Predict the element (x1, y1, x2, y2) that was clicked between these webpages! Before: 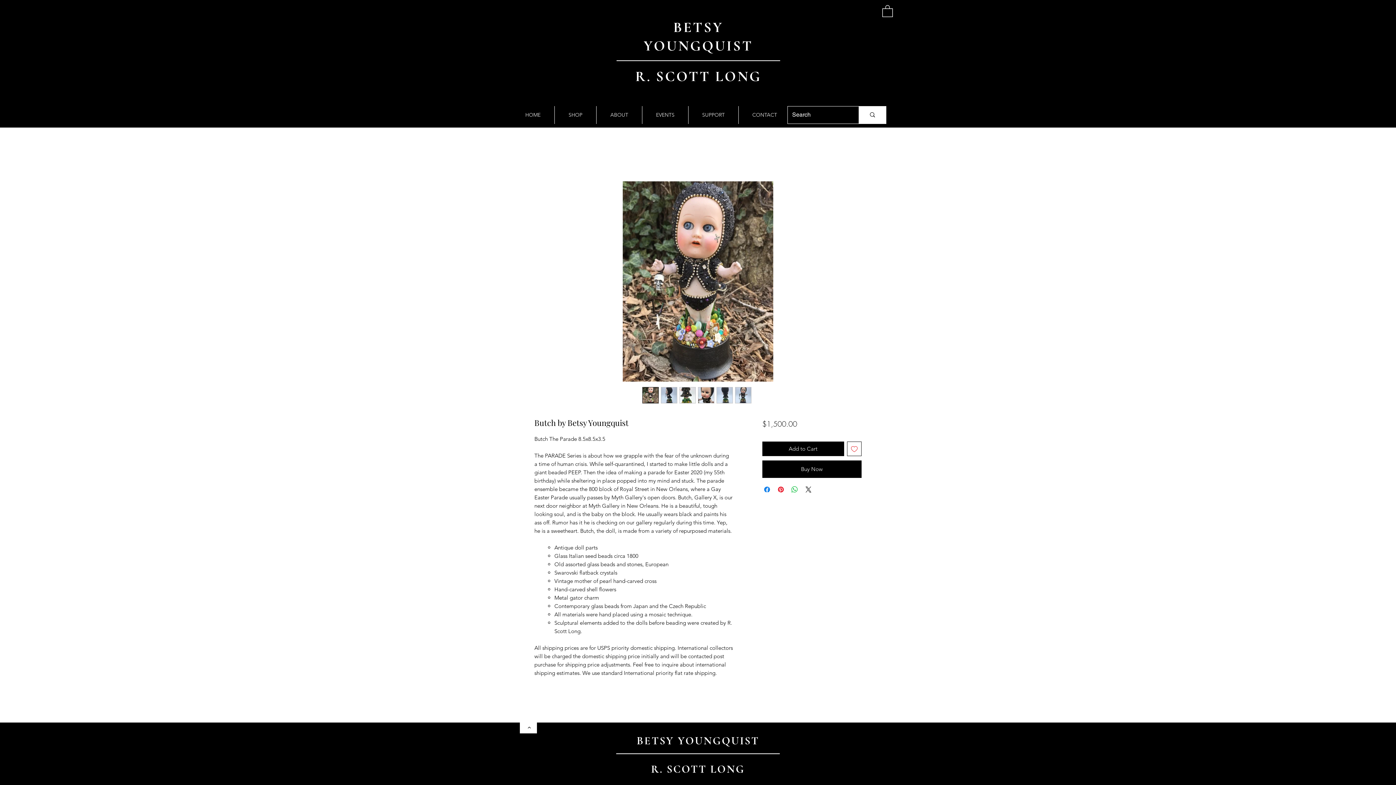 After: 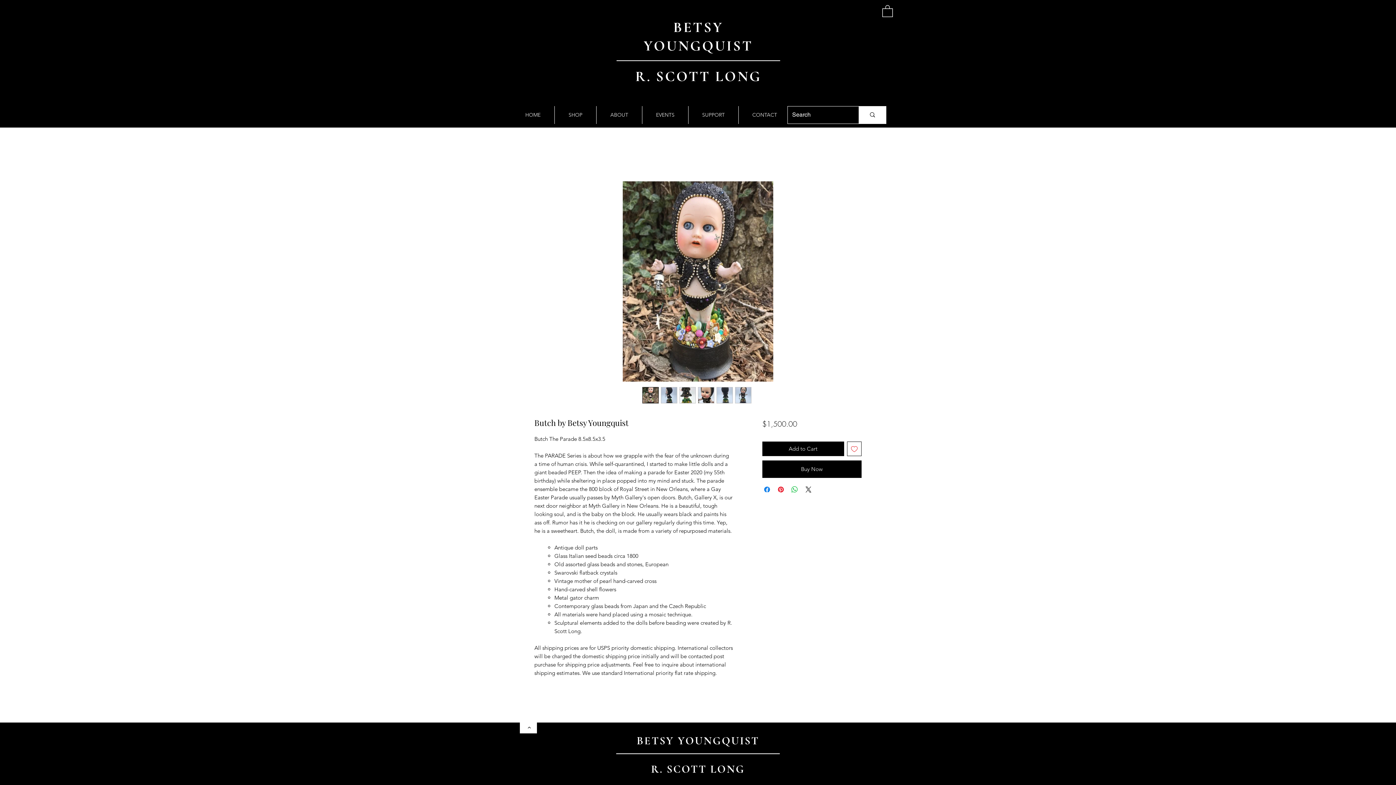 Action: label: Add to Wishlist bbox: (847, 441, 861, 456)